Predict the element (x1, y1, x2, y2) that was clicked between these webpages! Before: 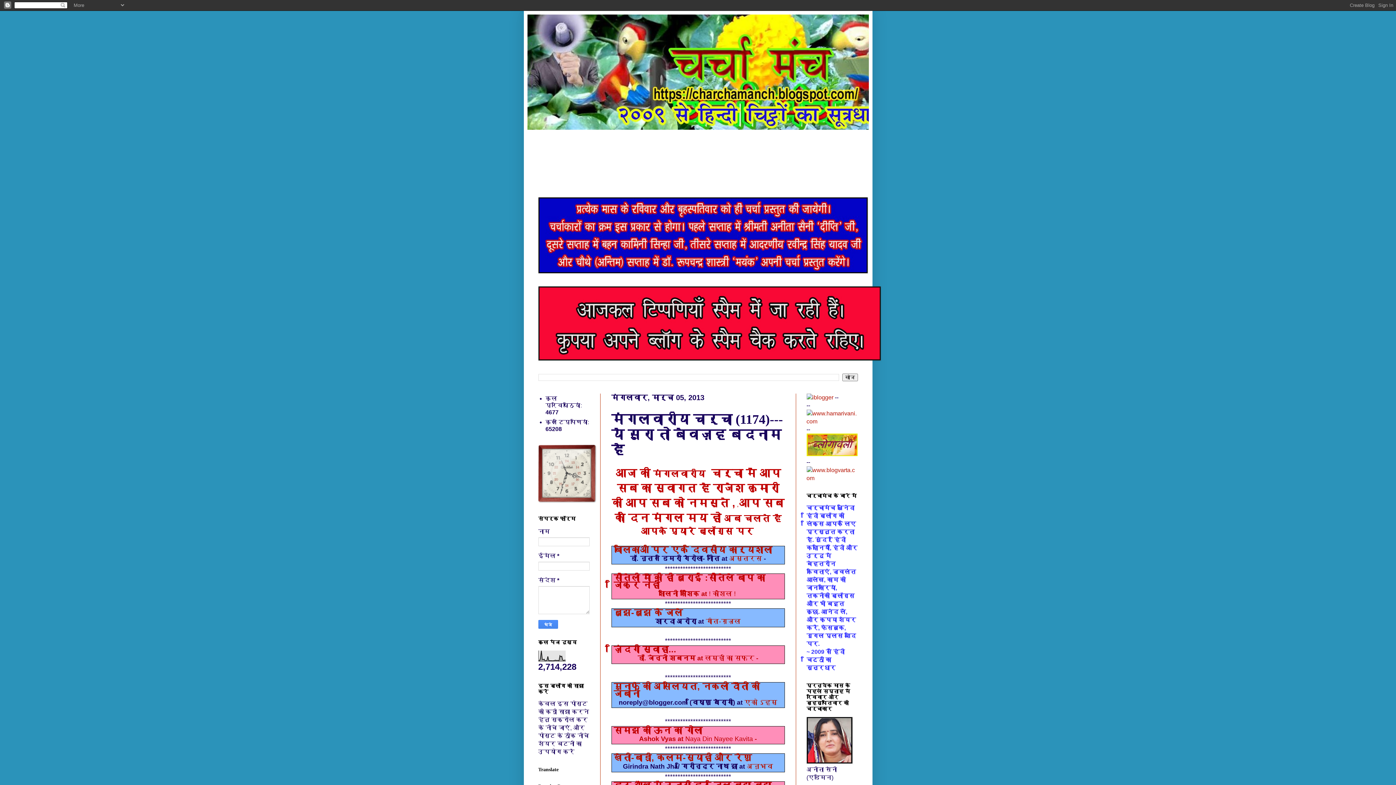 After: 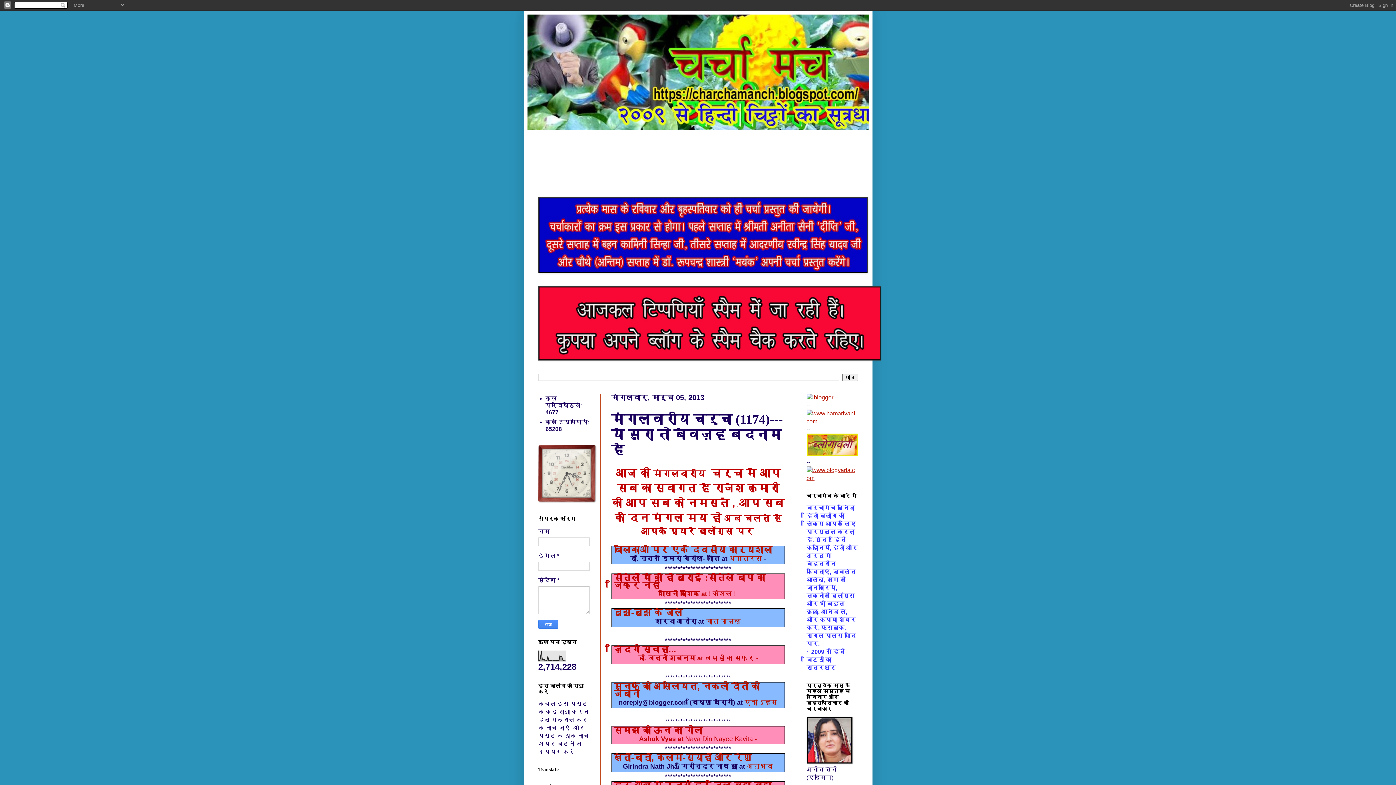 Action: bbox: (806, 475, 858, 481)